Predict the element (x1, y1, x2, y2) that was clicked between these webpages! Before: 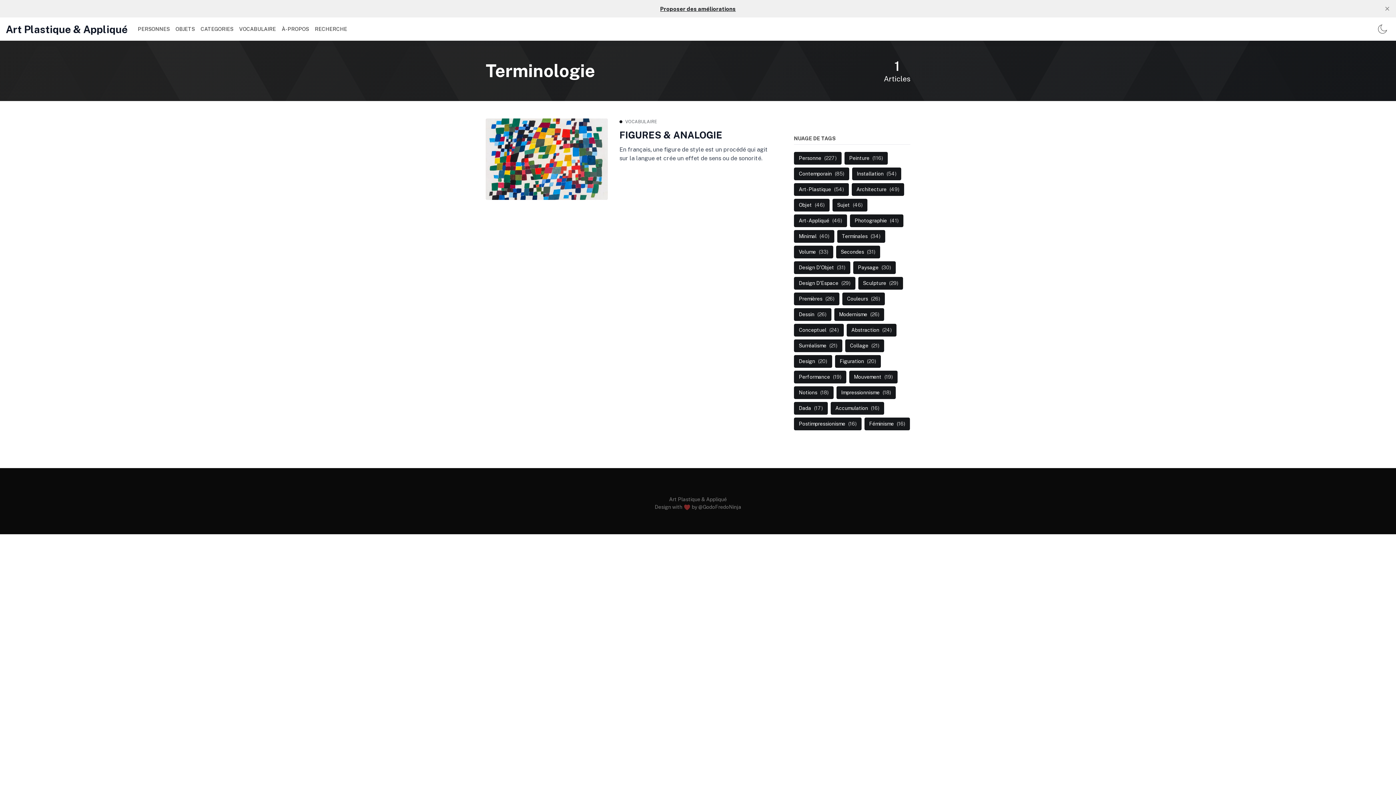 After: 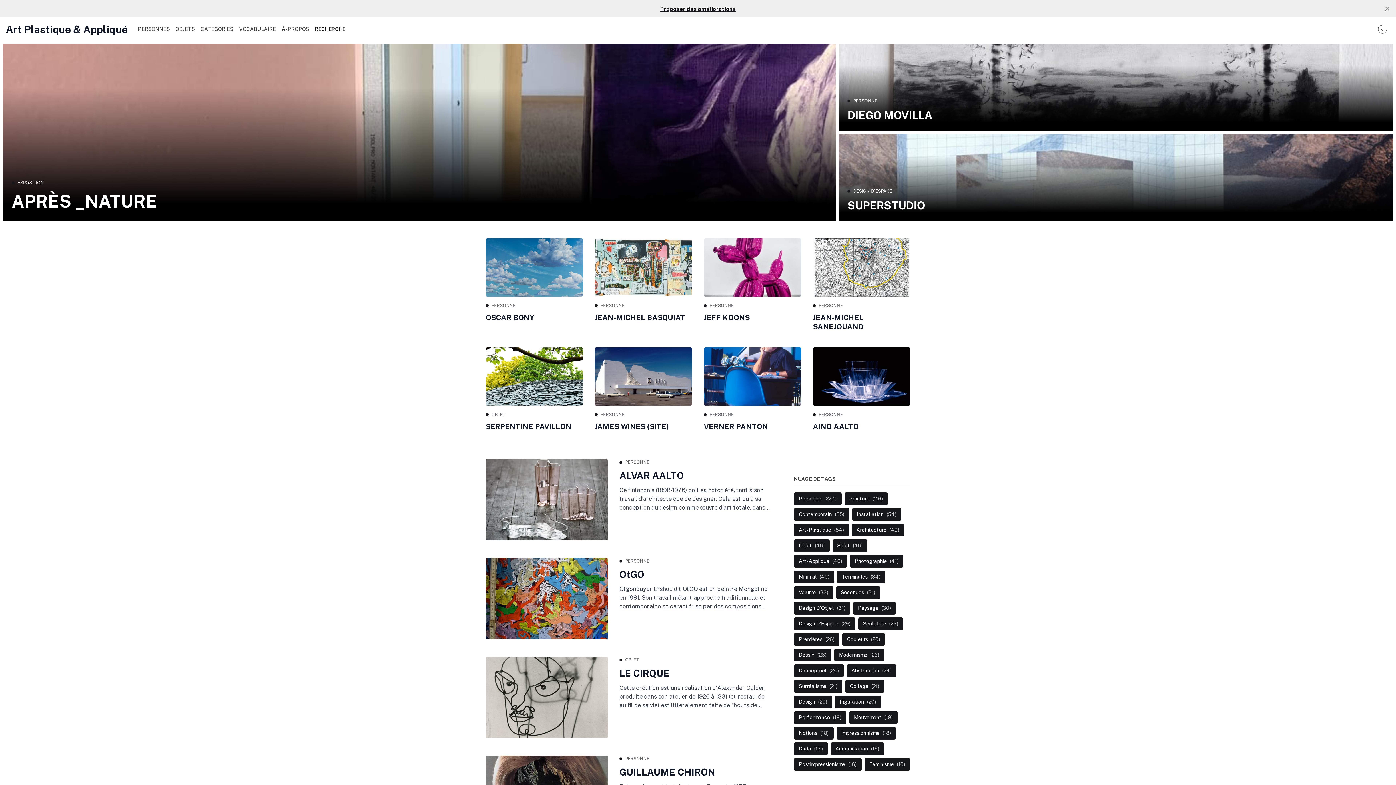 Action: label: Art Plastique & Appliqué bbox: (5, 22, 127, 35)